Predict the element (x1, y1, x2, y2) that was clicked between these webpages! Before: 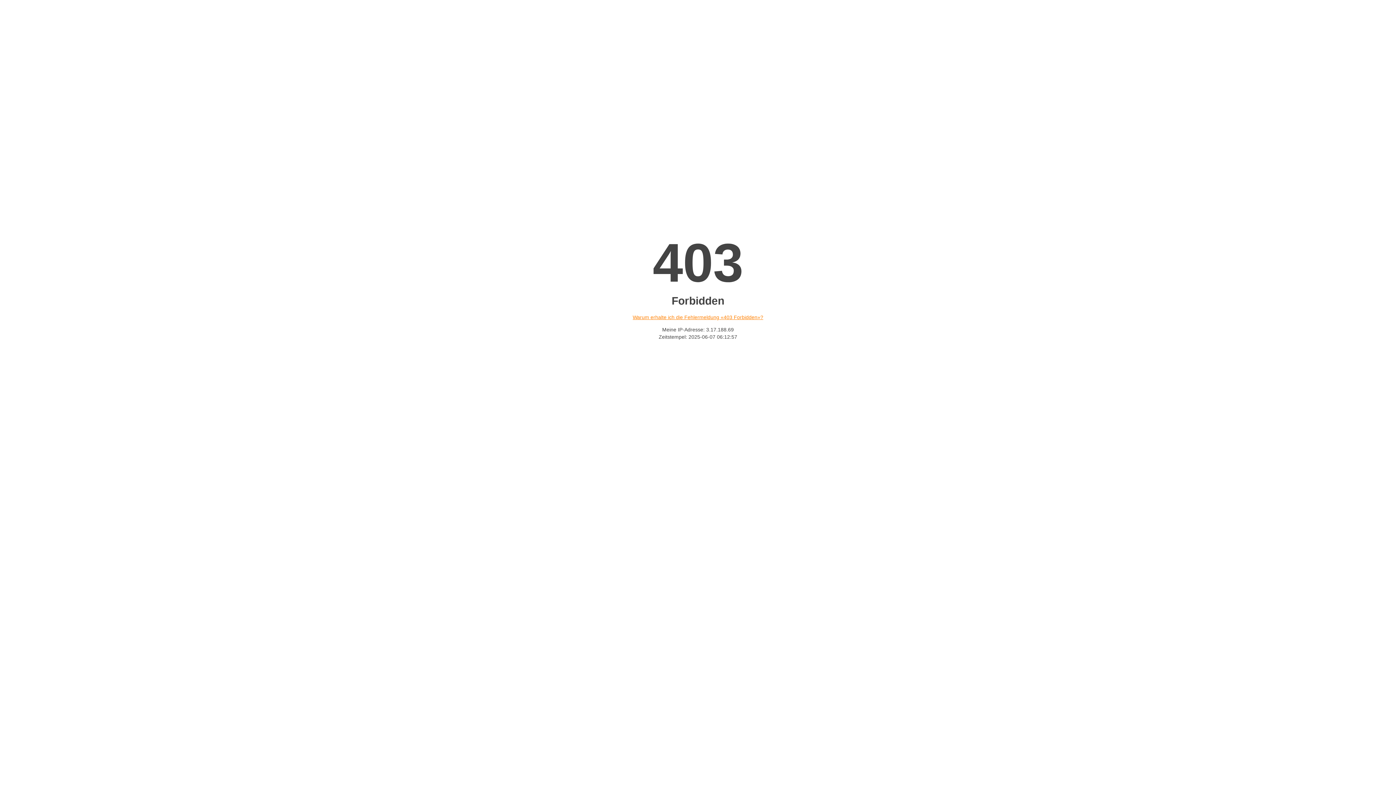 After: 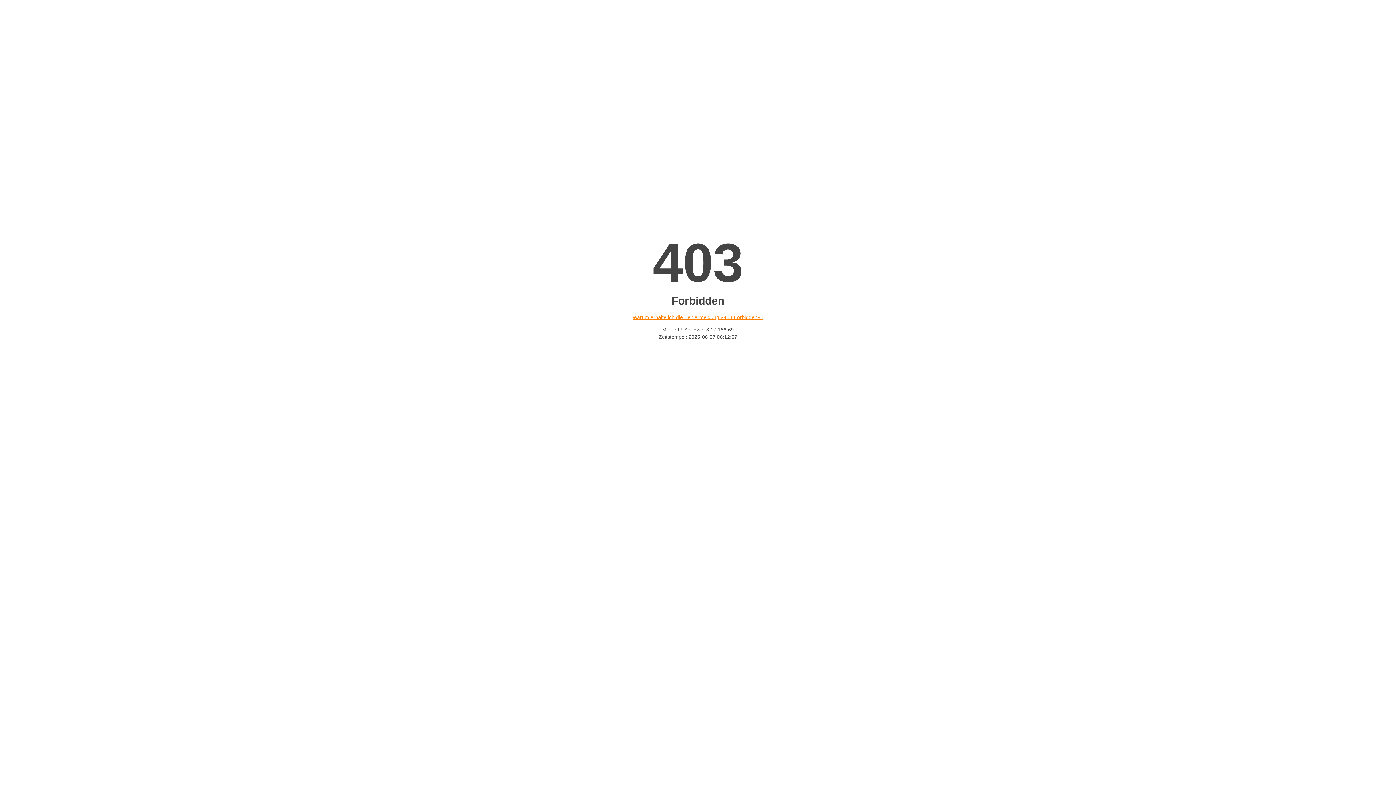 Action: label: Warum erhalte ich die Fehlermeldung «403 Forbidden»? bbox: (632, 314, 763, 320)